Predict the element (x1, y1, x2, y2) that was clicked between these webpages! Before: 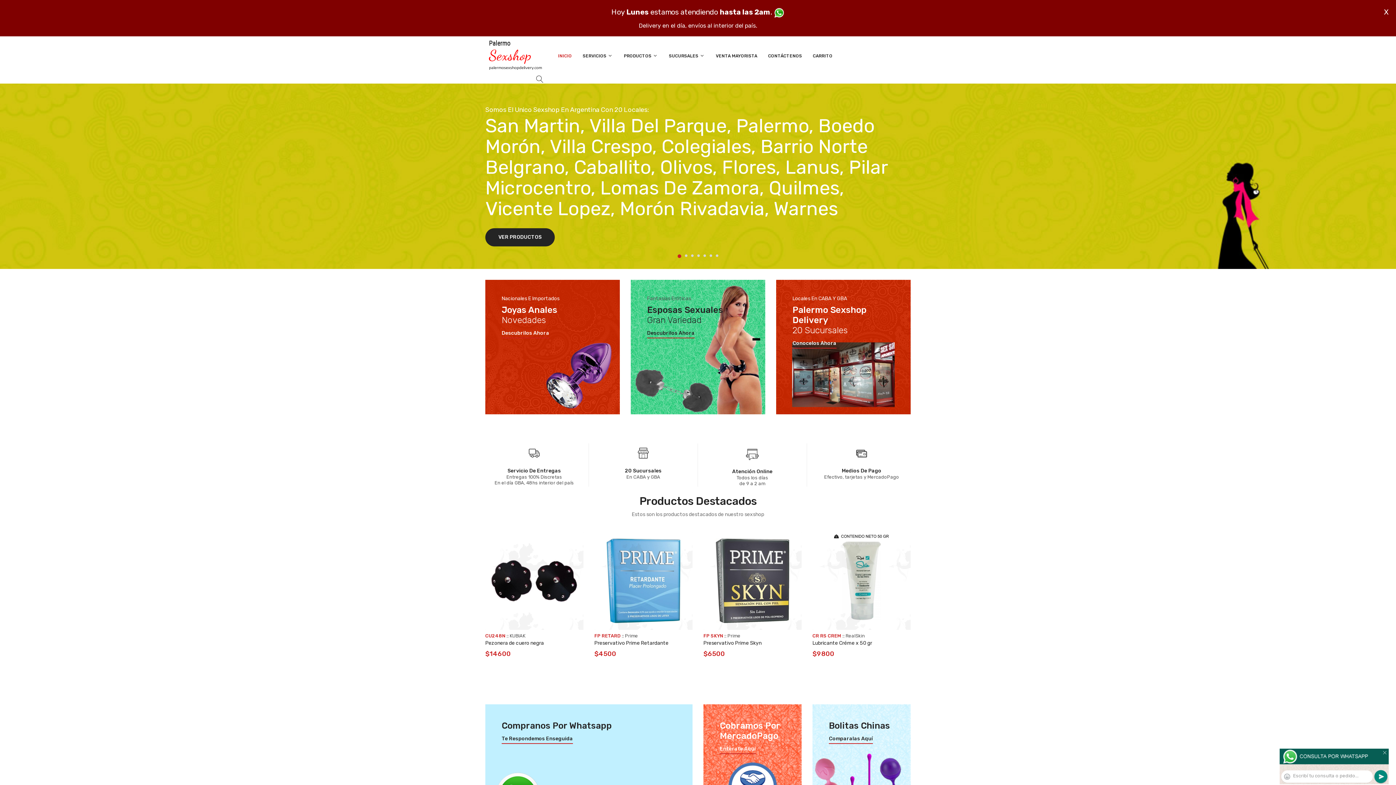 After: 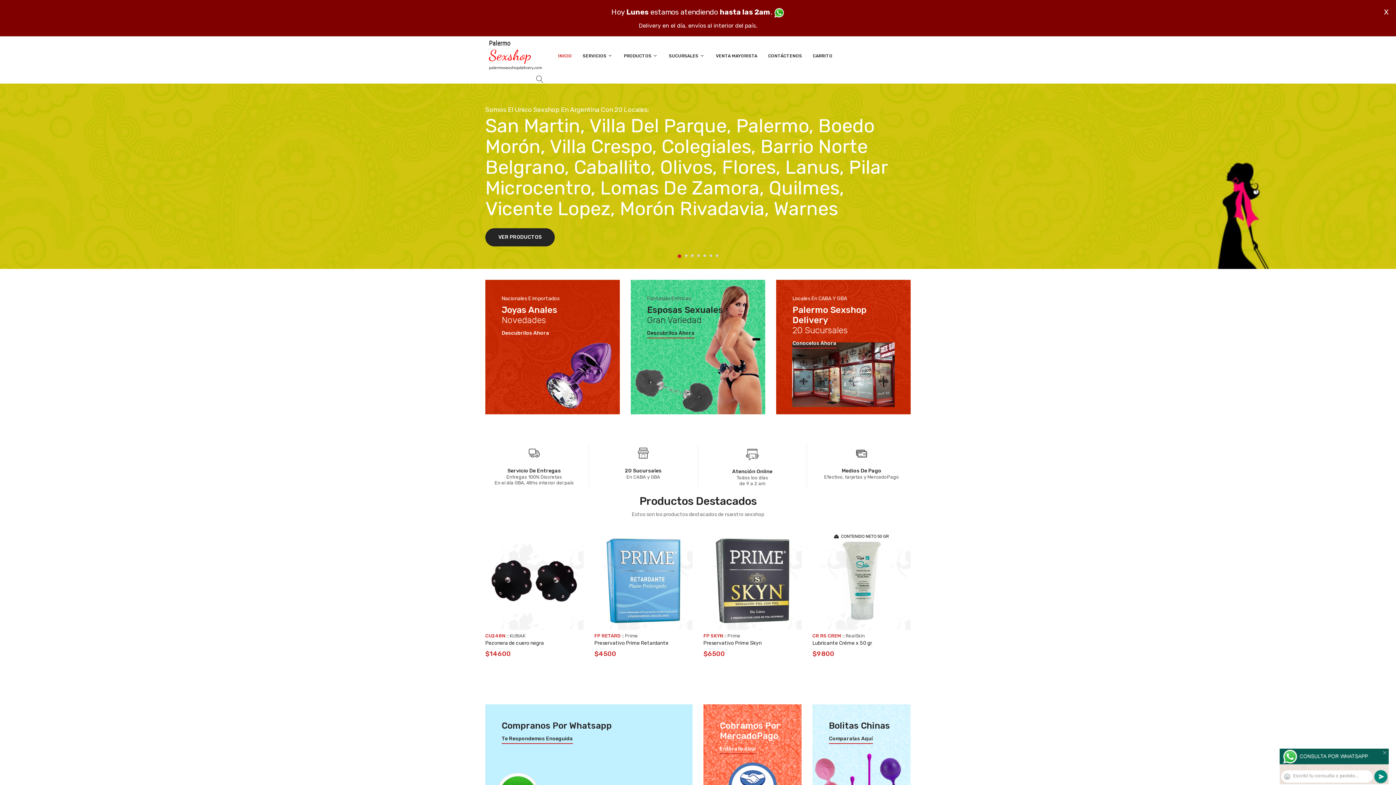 Action: bbox: (773, 7, 784, 16)